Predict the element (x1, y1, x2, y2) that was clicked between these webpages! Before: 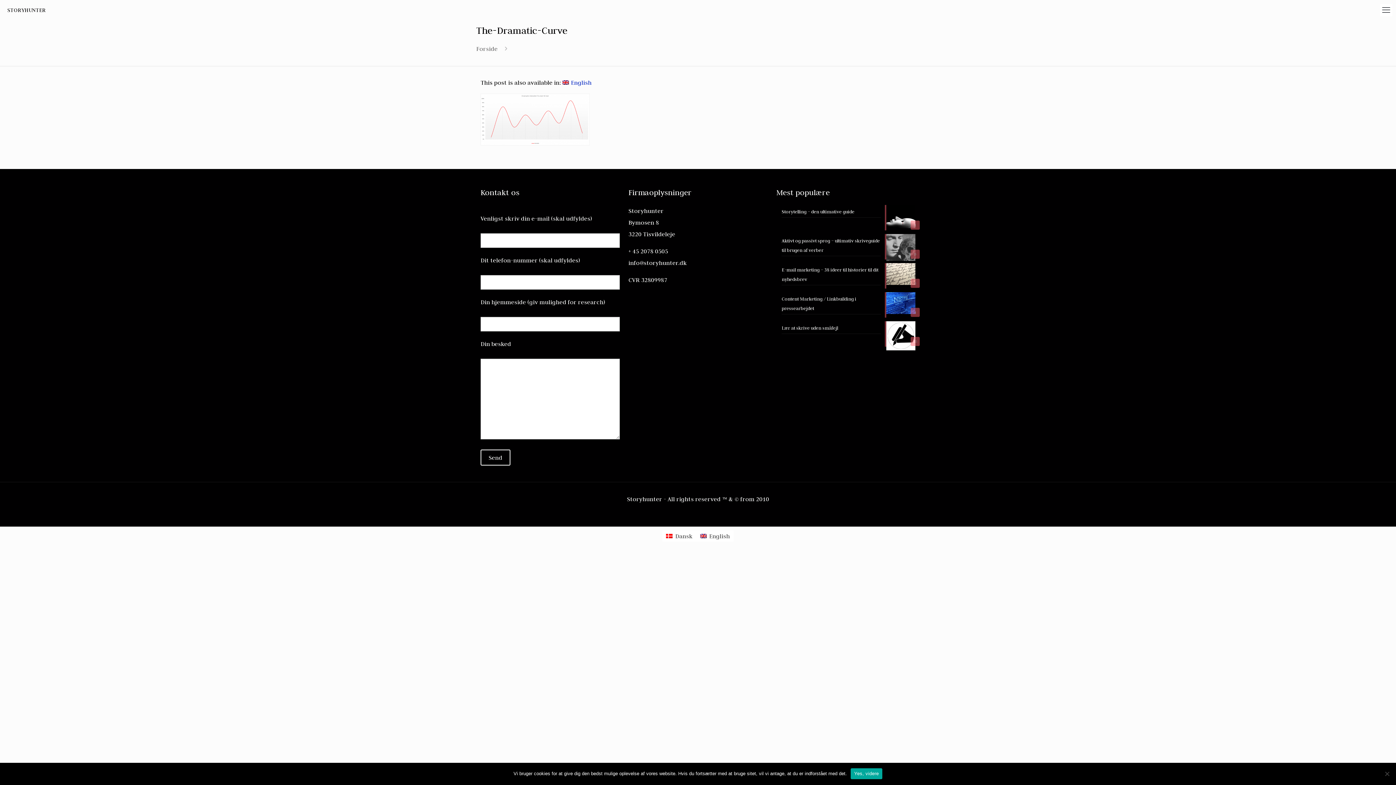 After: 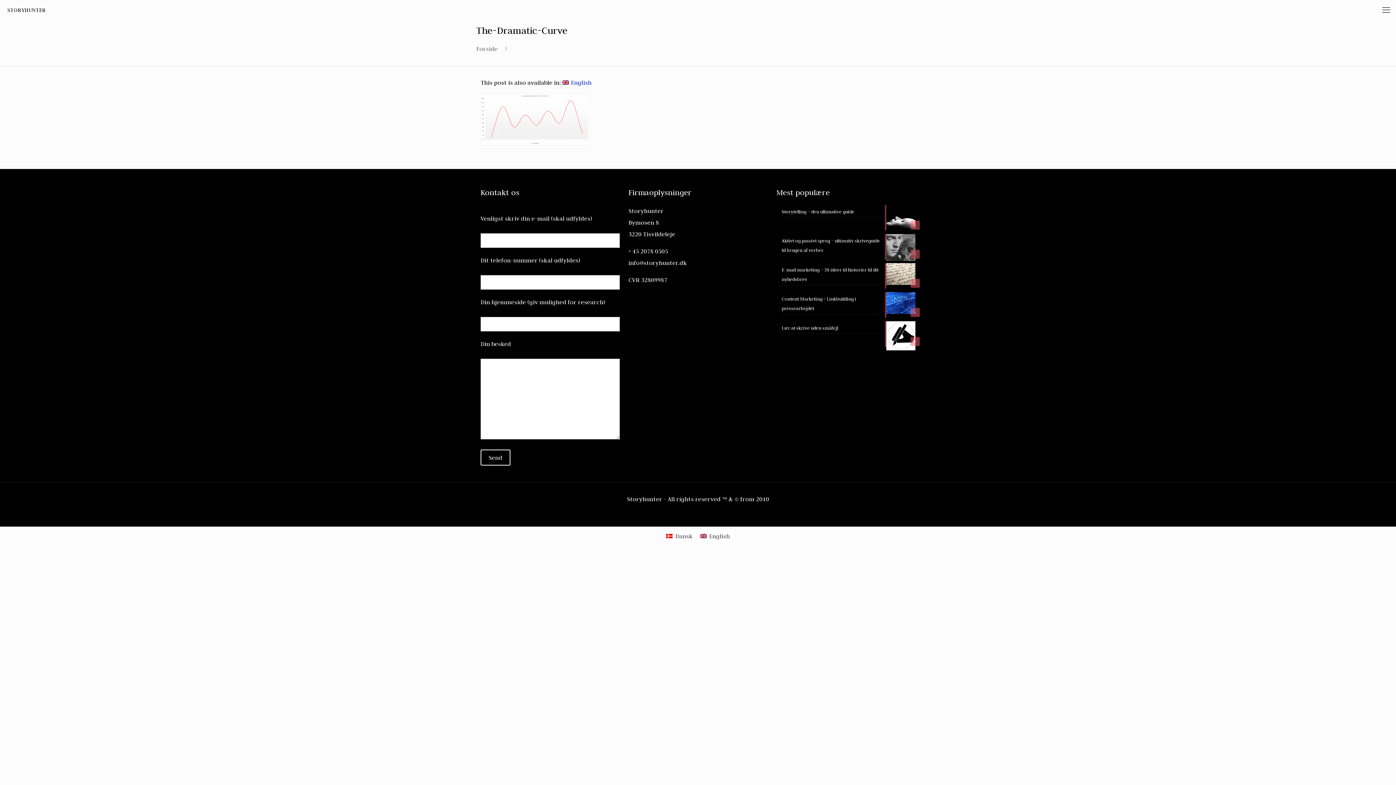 Action: label: Yes, videre bbox: (850, 768, 882, 779)